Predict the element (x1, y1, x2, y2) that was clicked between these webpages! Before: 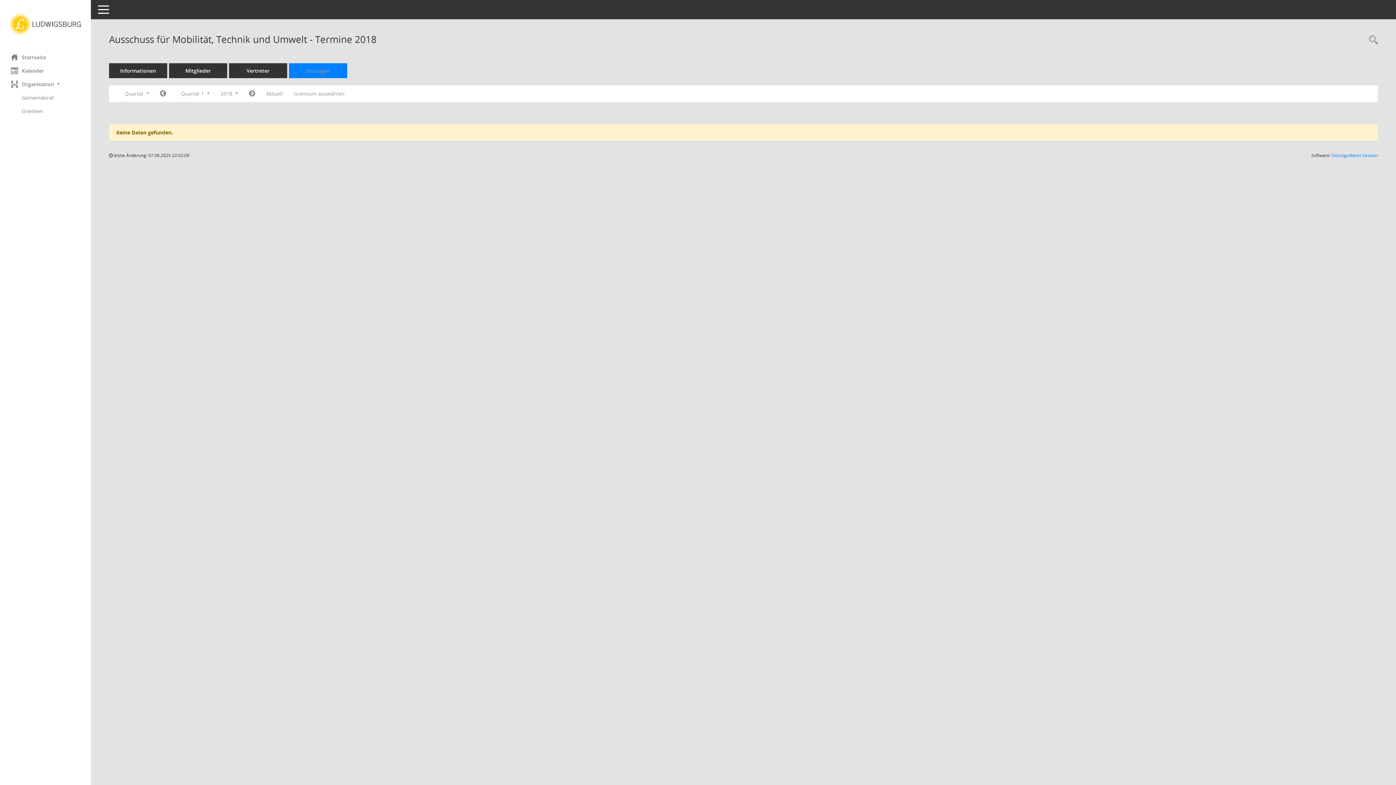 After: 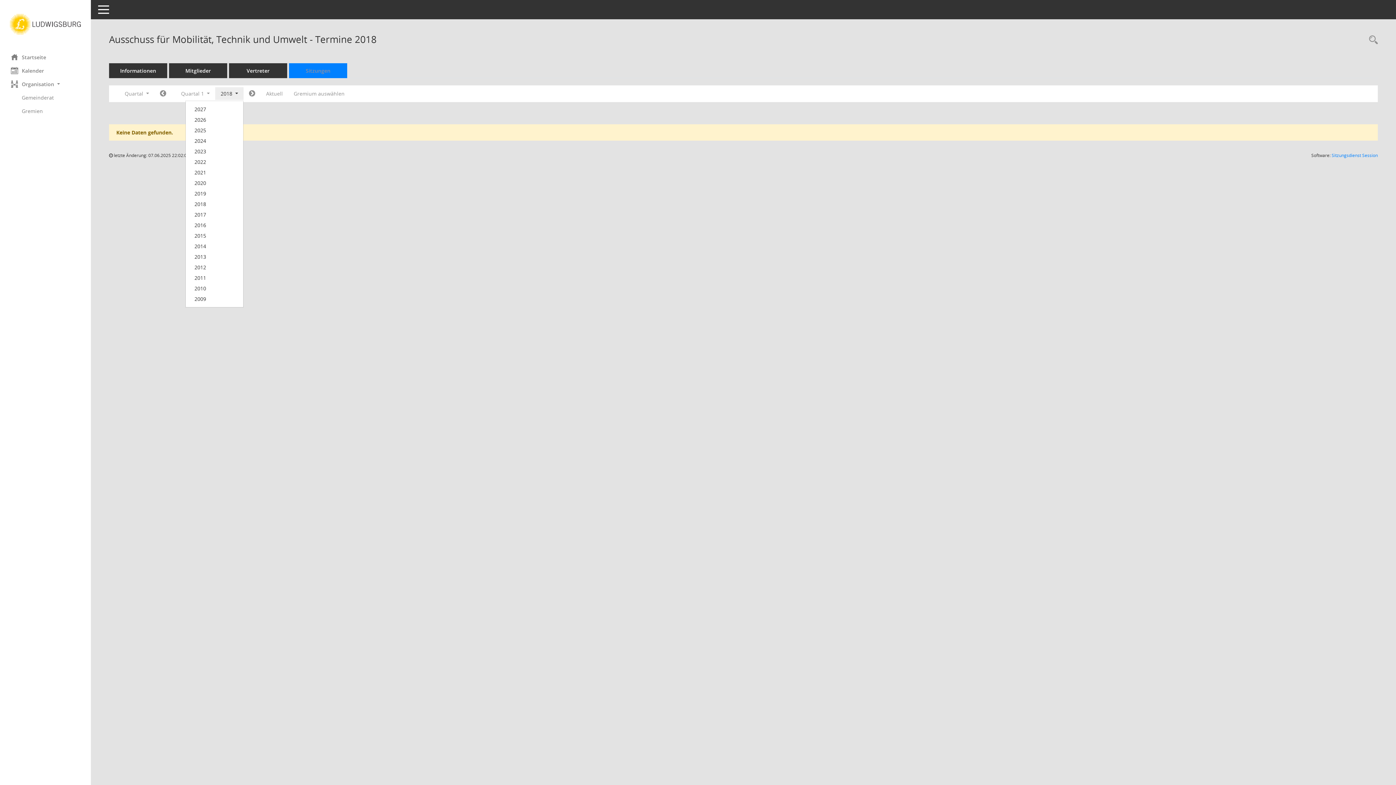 Action: label: Jahr auswählen bbox: (215, 87, 243, 100)